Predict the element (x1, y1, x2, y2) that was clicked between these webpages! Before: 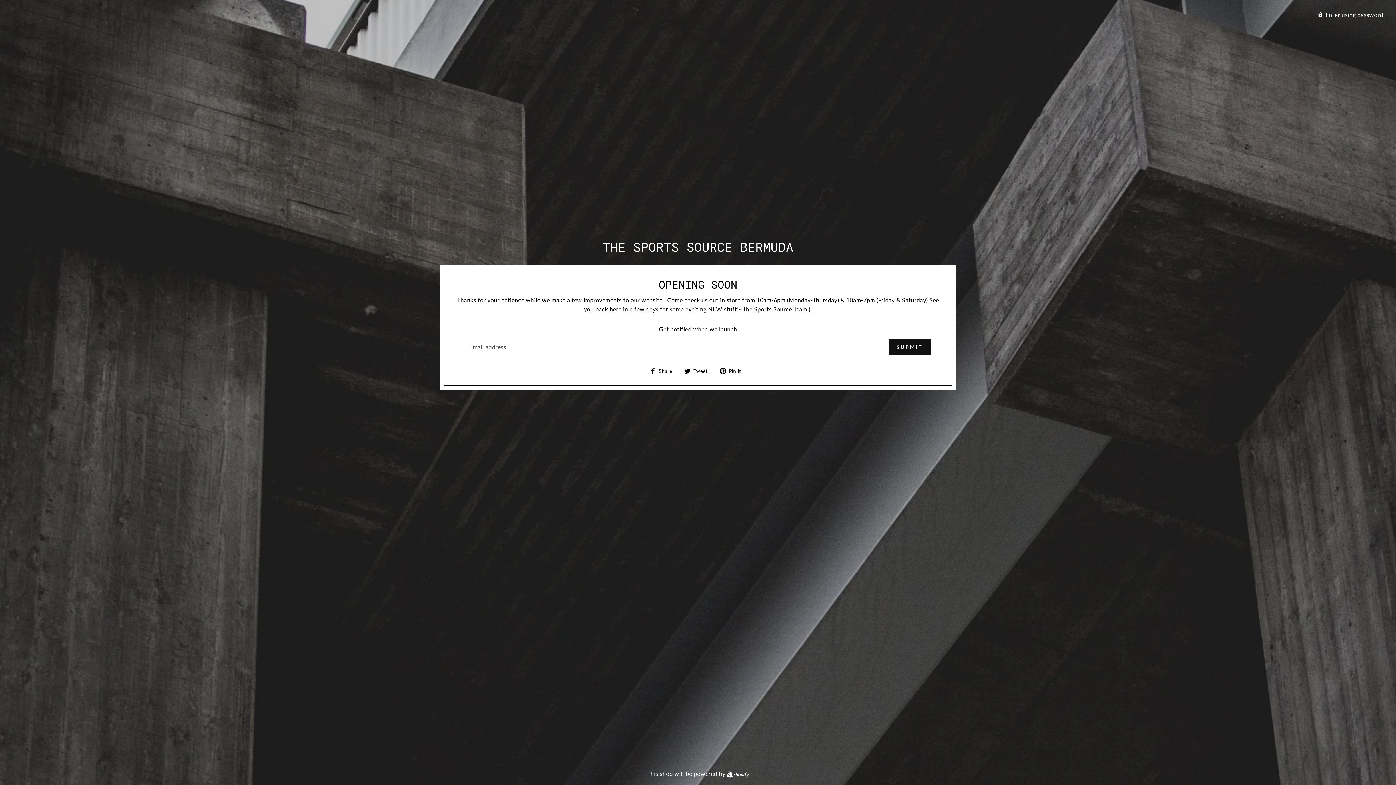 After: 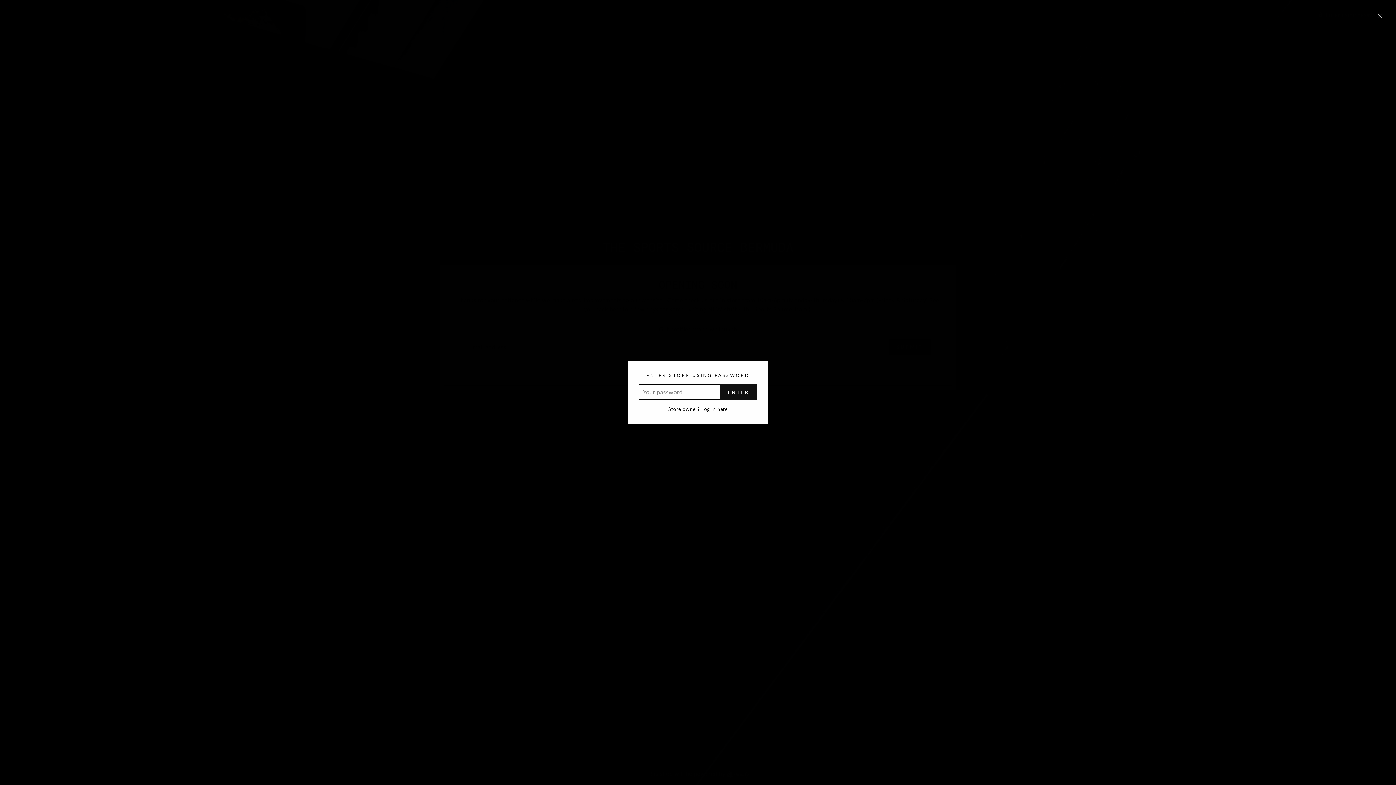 Action: bbox: (0, 7, 1389, 21) label:  Enter using password